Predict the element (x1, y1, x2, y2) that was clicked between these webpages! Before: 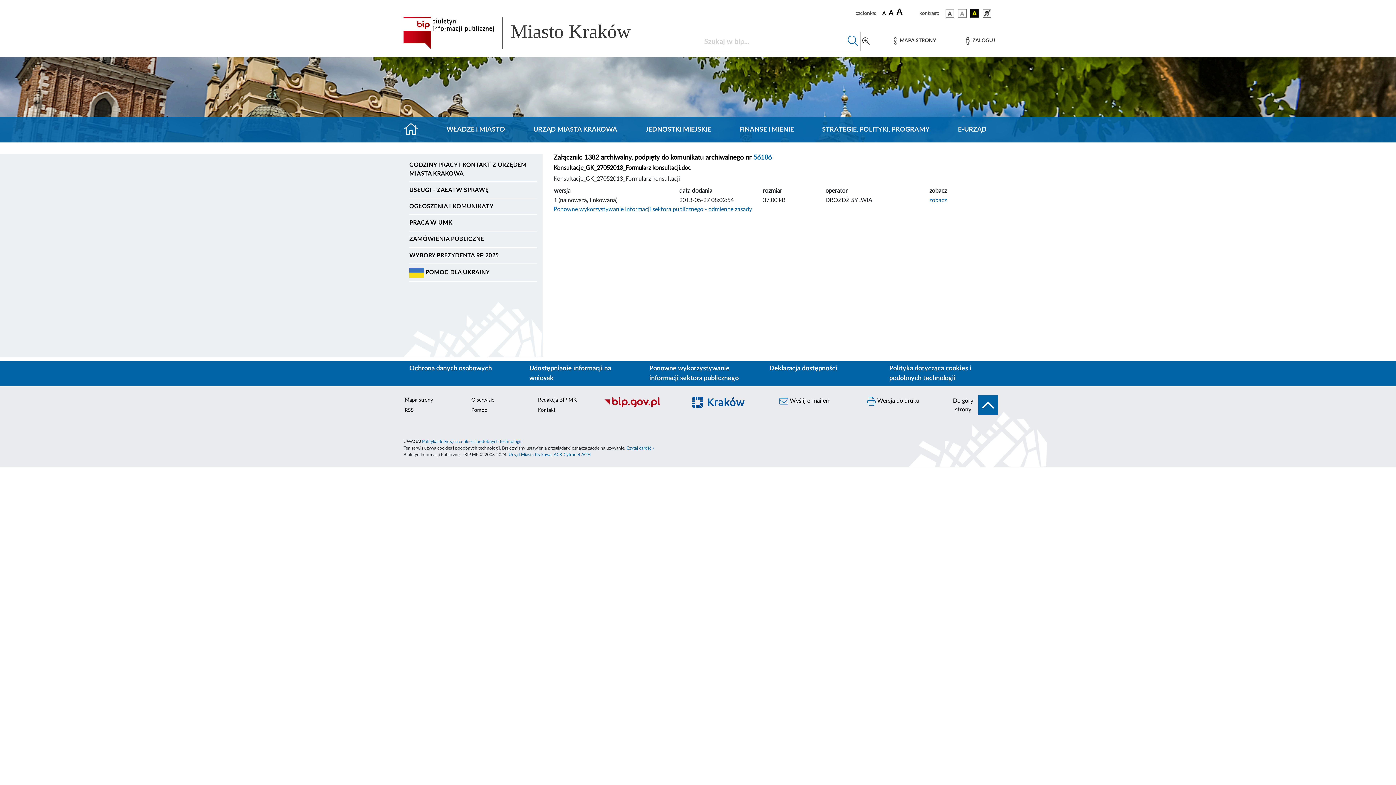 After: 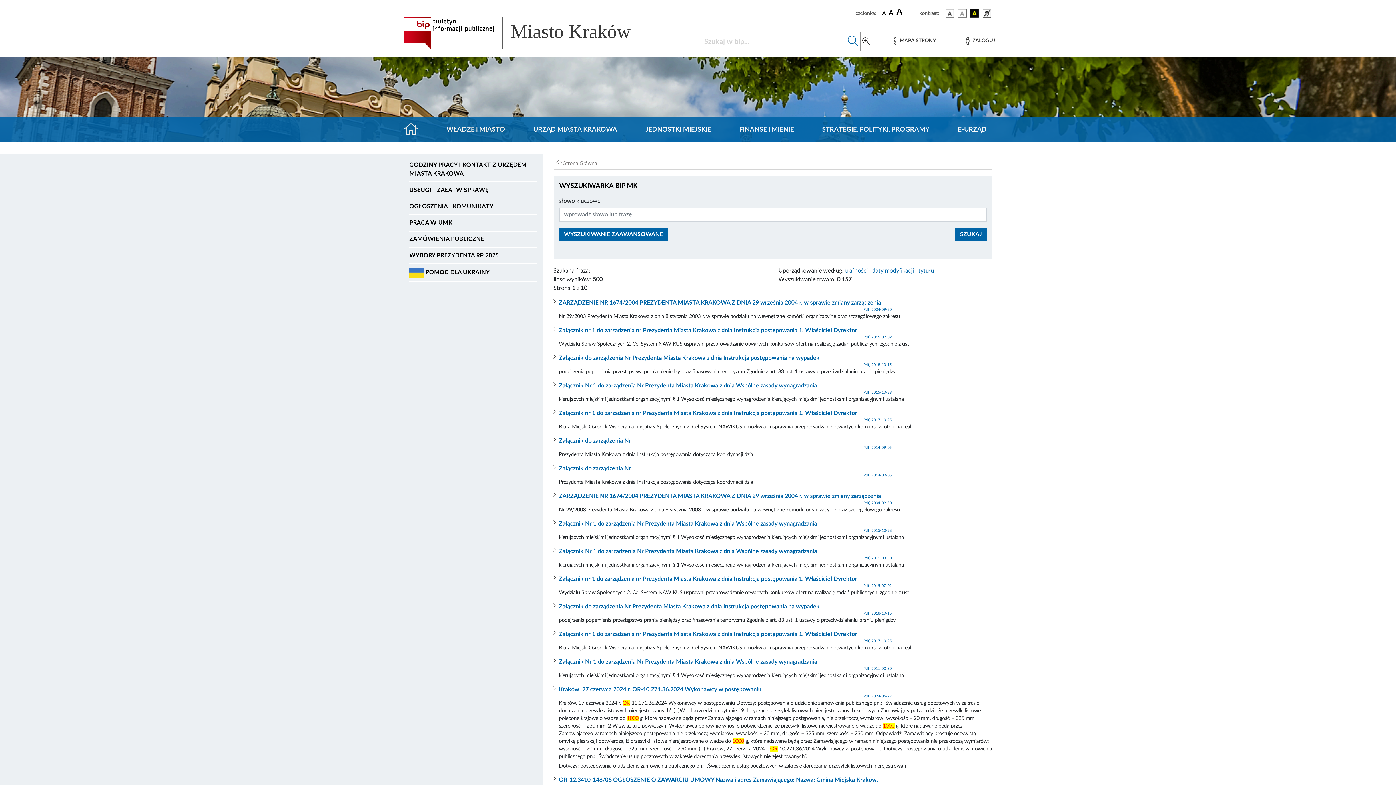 Action: bbox: (845, 31, 860, 51)